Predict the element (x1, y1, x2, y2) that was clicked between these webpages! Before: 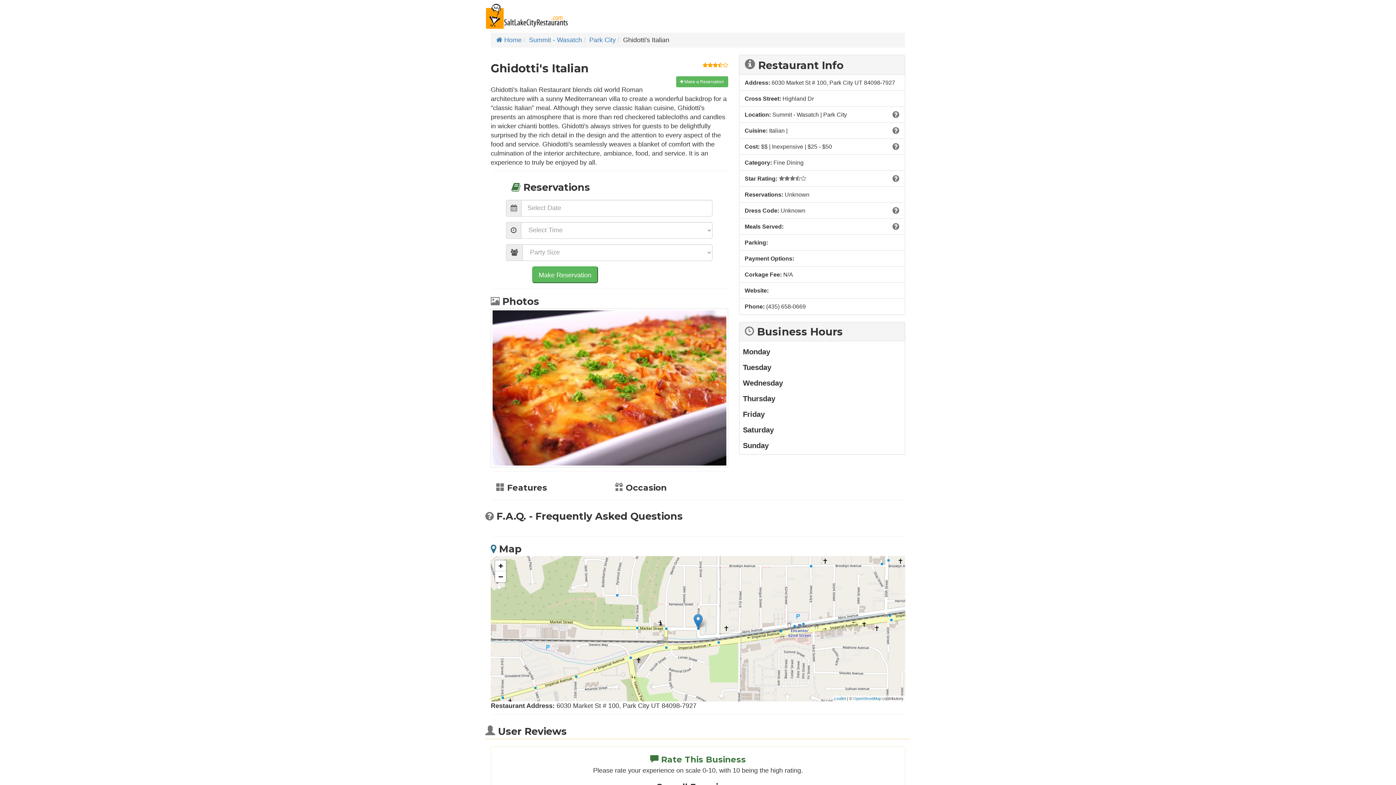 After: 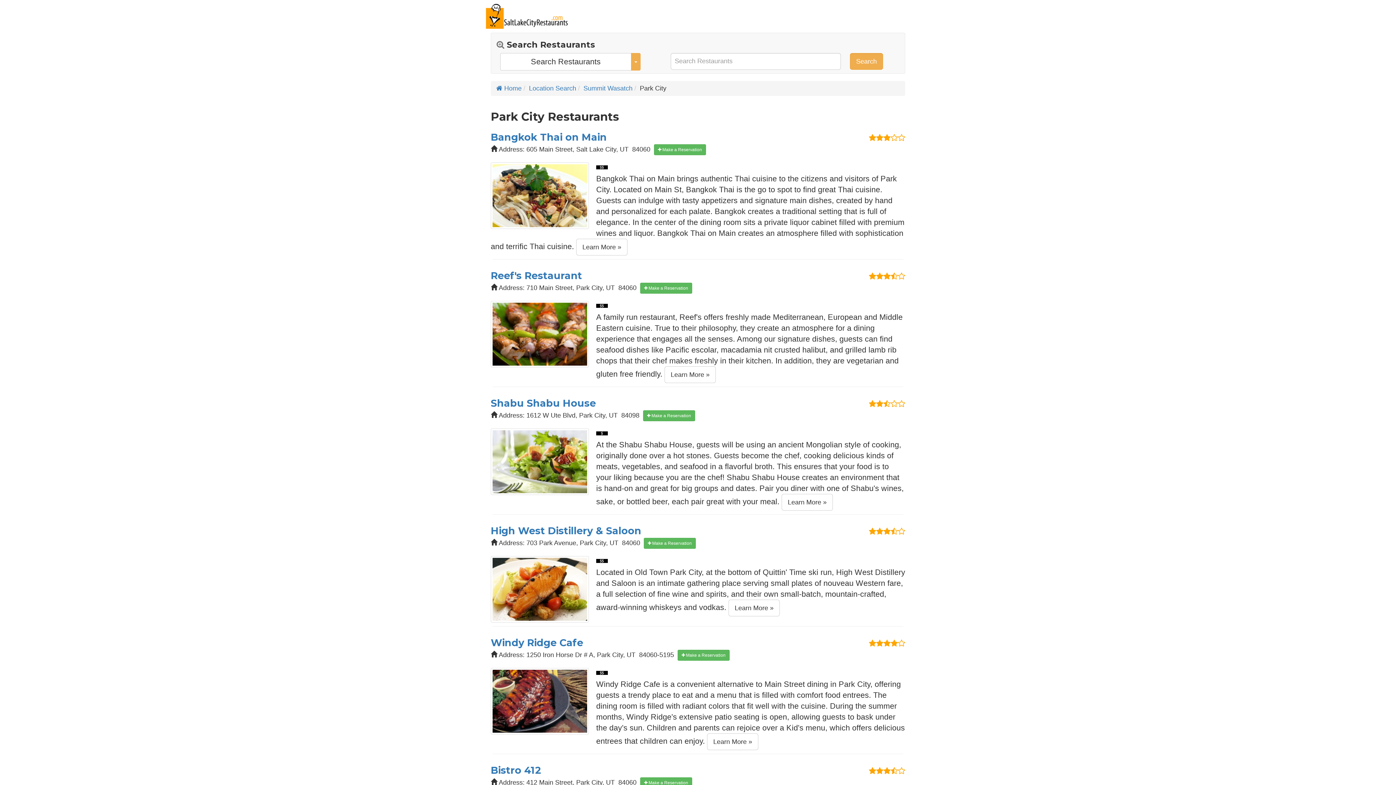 Action: label: Park City bbox: (589, 36, 616, 43)